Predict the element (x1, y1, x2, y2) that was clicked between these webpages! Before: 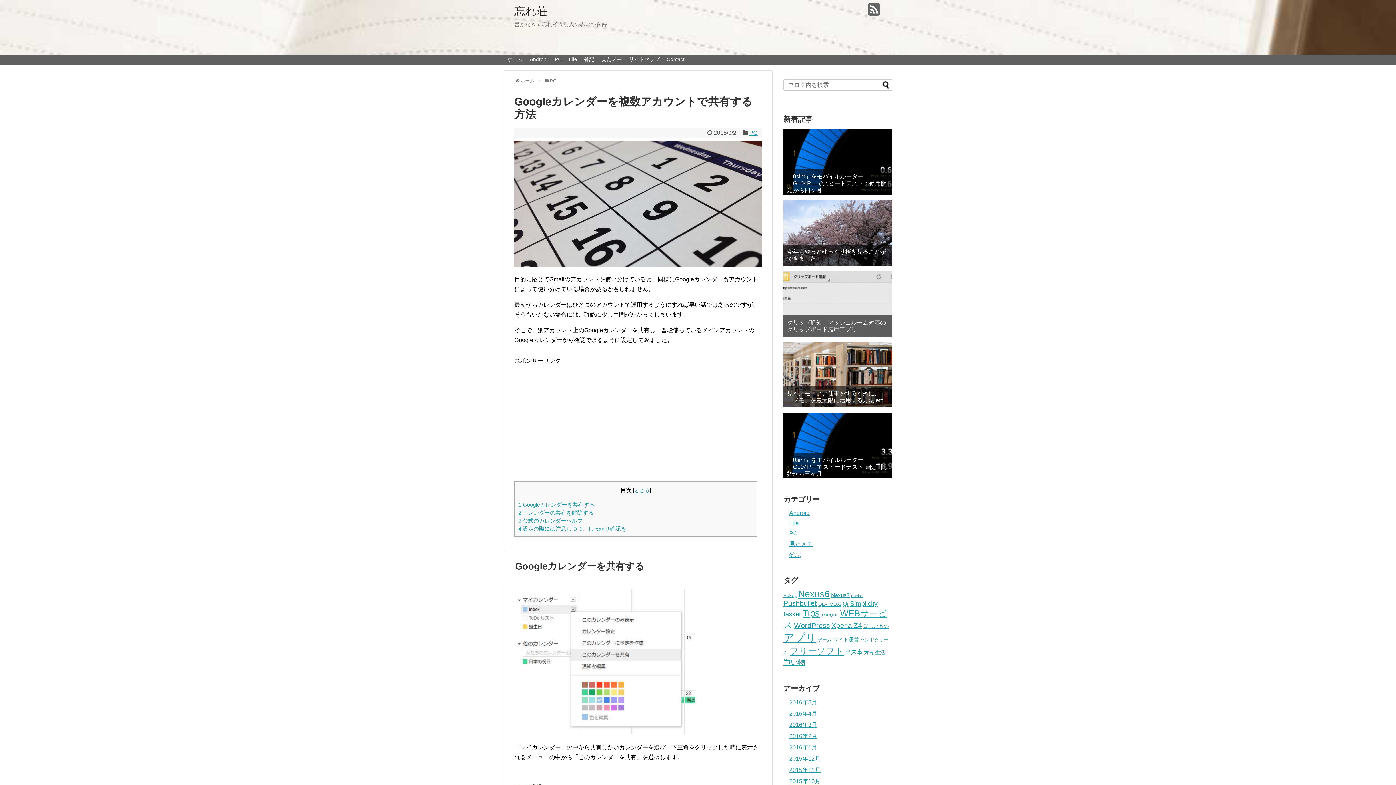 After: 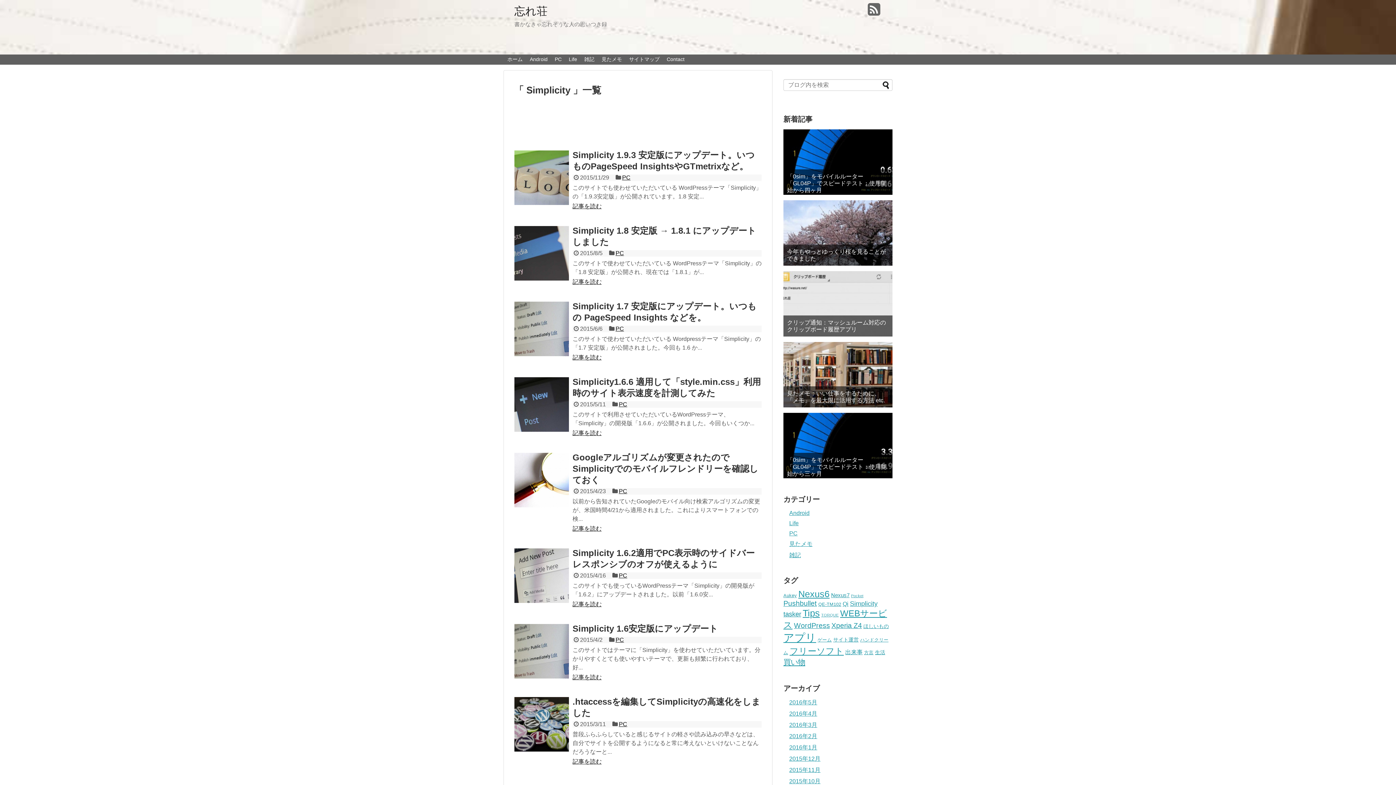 Action: label: Simplicity bbox: (850, 600, 877, 607)